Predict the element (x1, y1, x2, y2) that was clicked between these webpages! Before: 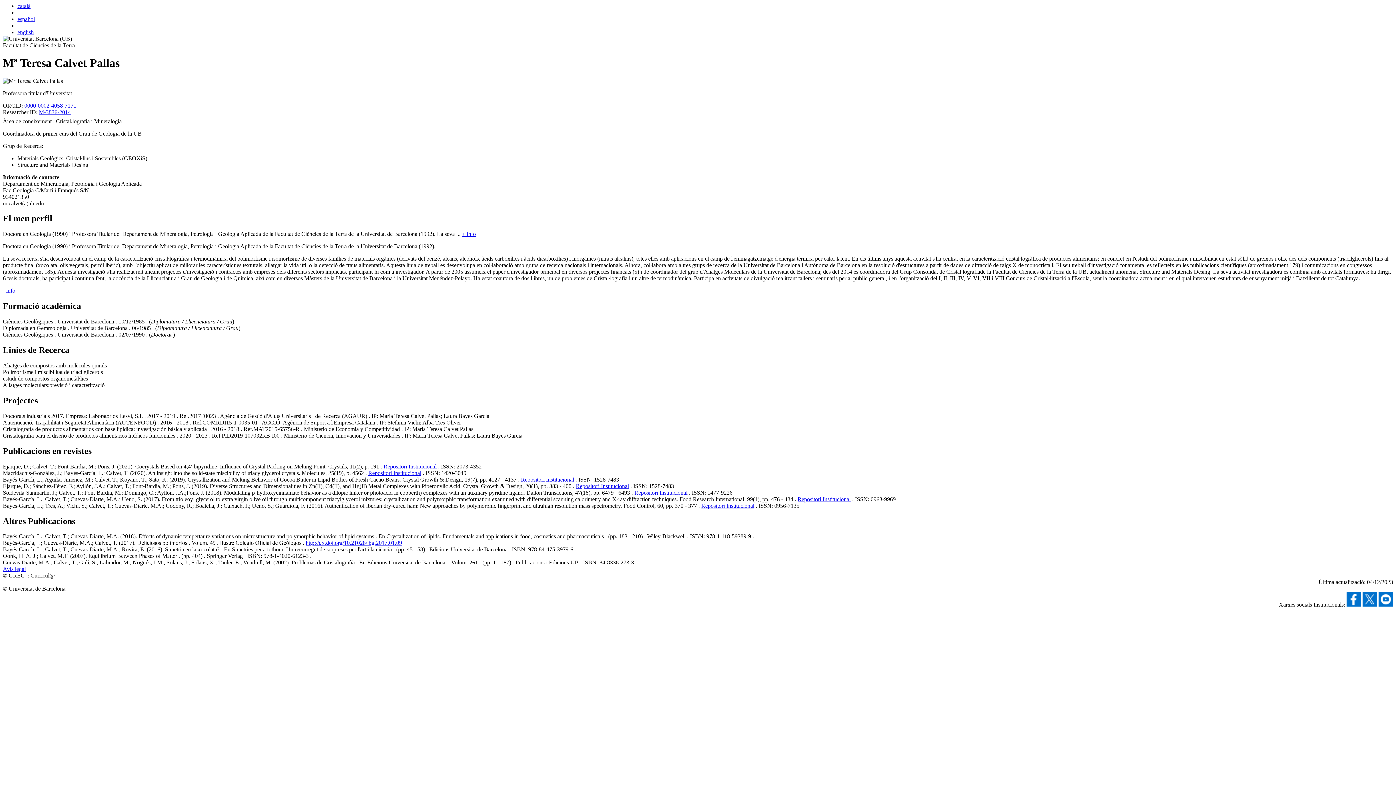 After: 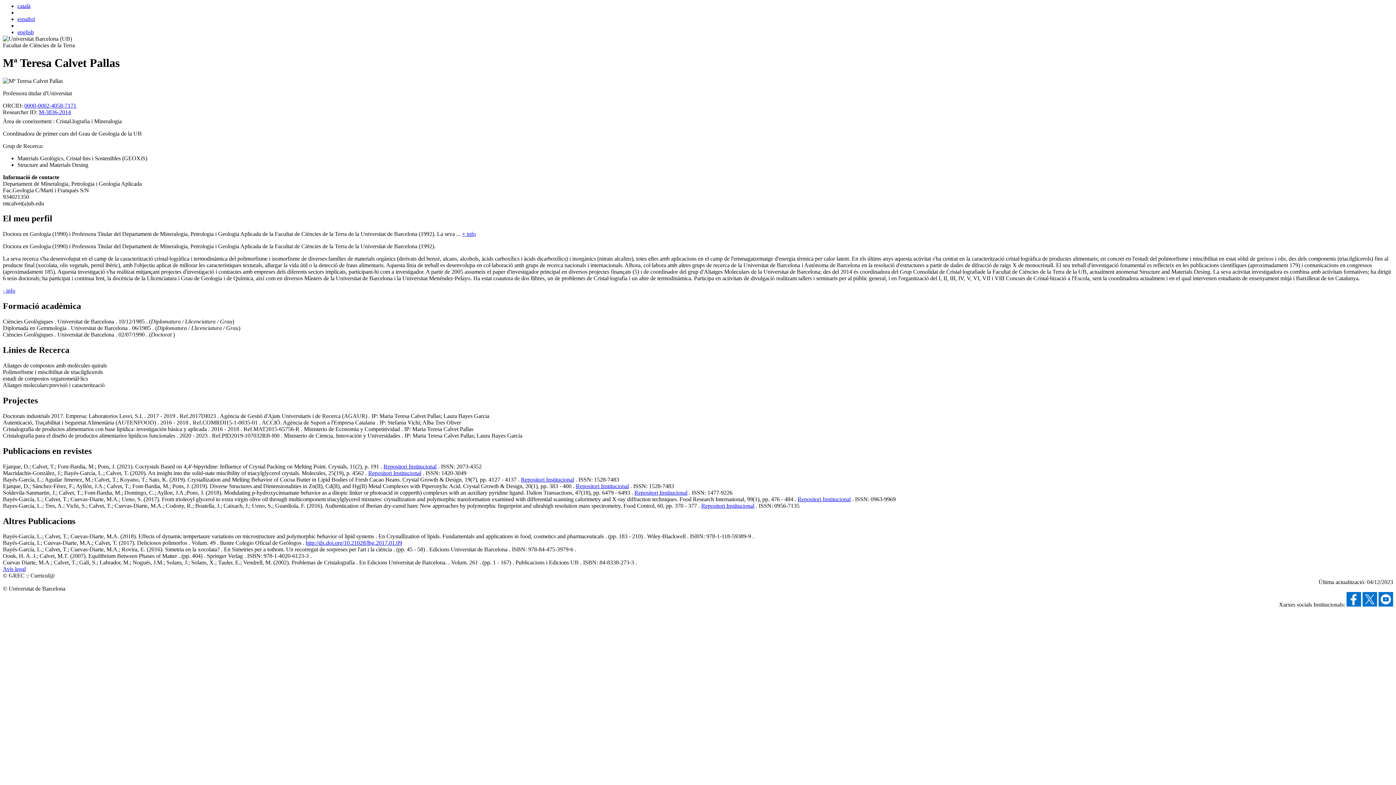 Action: label: 0000-0002-4058-7171 bbox: (24, 102, 76, 108)